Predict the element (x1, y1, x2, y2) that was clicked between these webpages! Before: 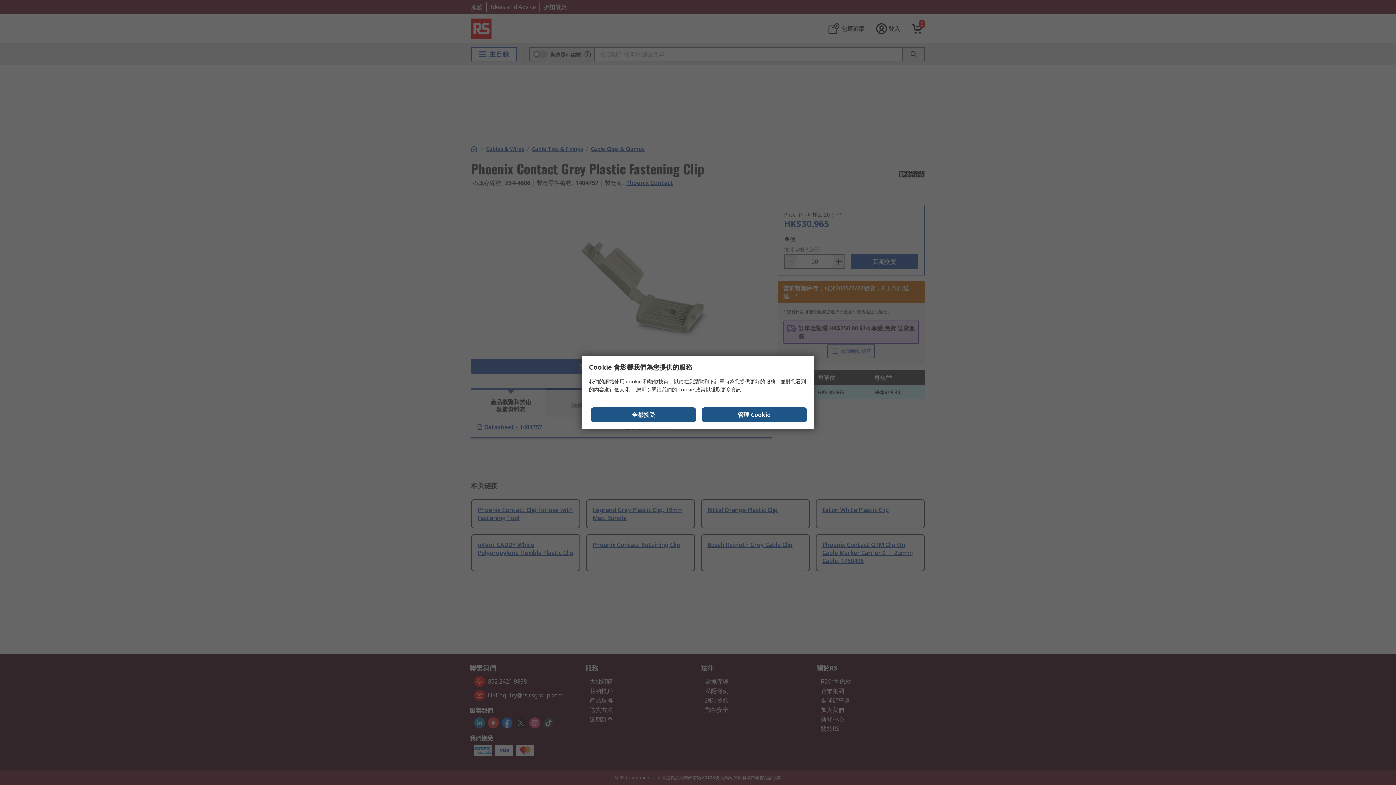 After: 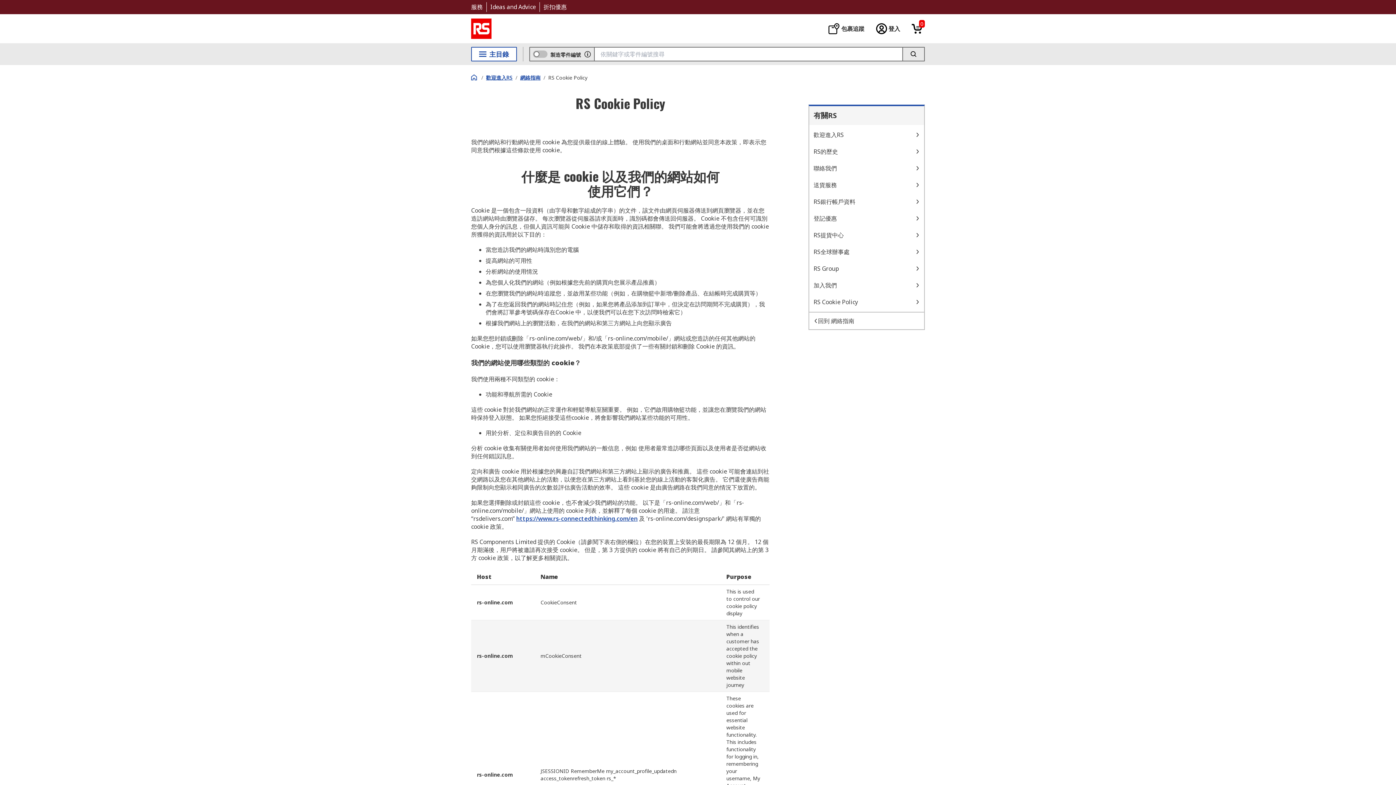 Action: label: cookie 政策 bbox: (678, 386, 705, 393)